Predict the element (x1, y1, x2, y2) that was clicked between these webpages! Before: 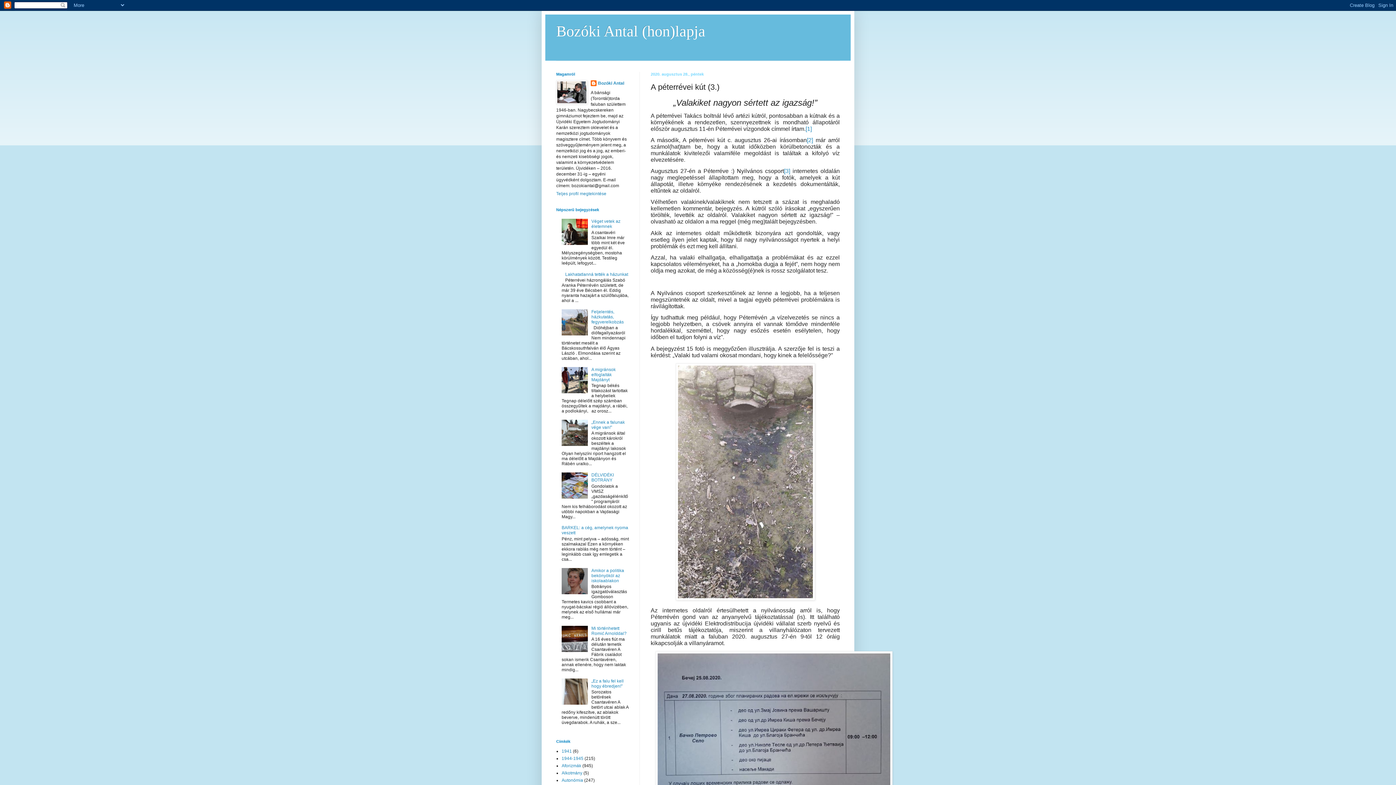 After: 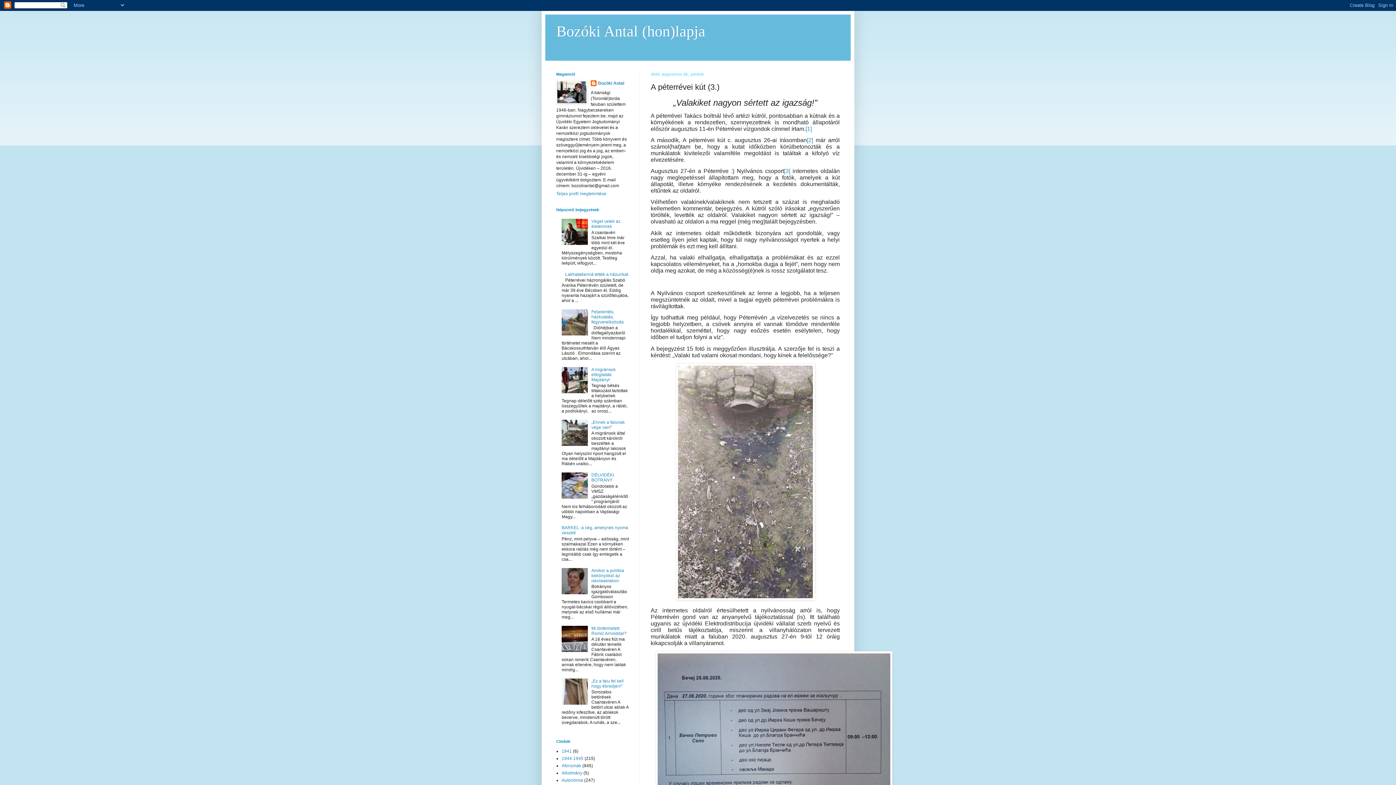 Action: bbox: (561, 495, 589, 500)